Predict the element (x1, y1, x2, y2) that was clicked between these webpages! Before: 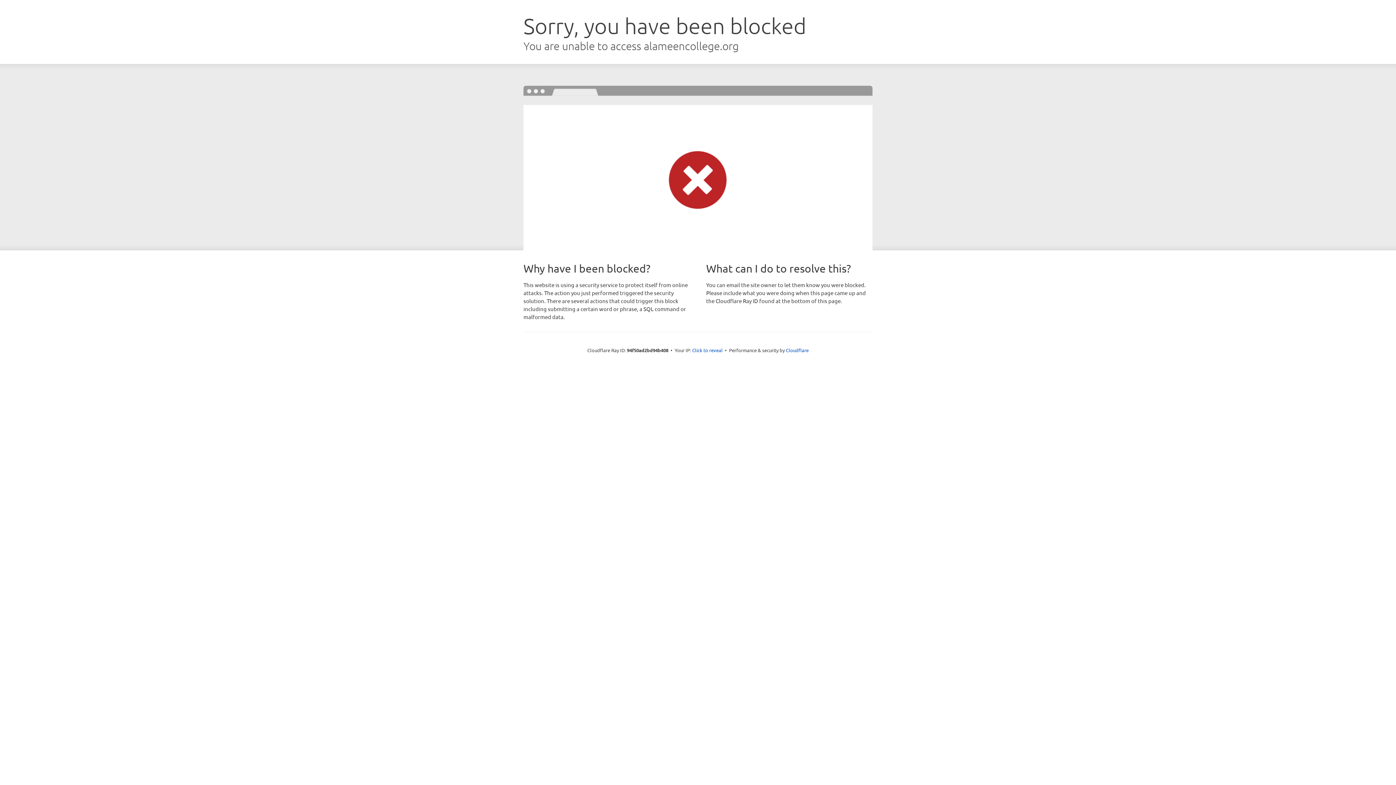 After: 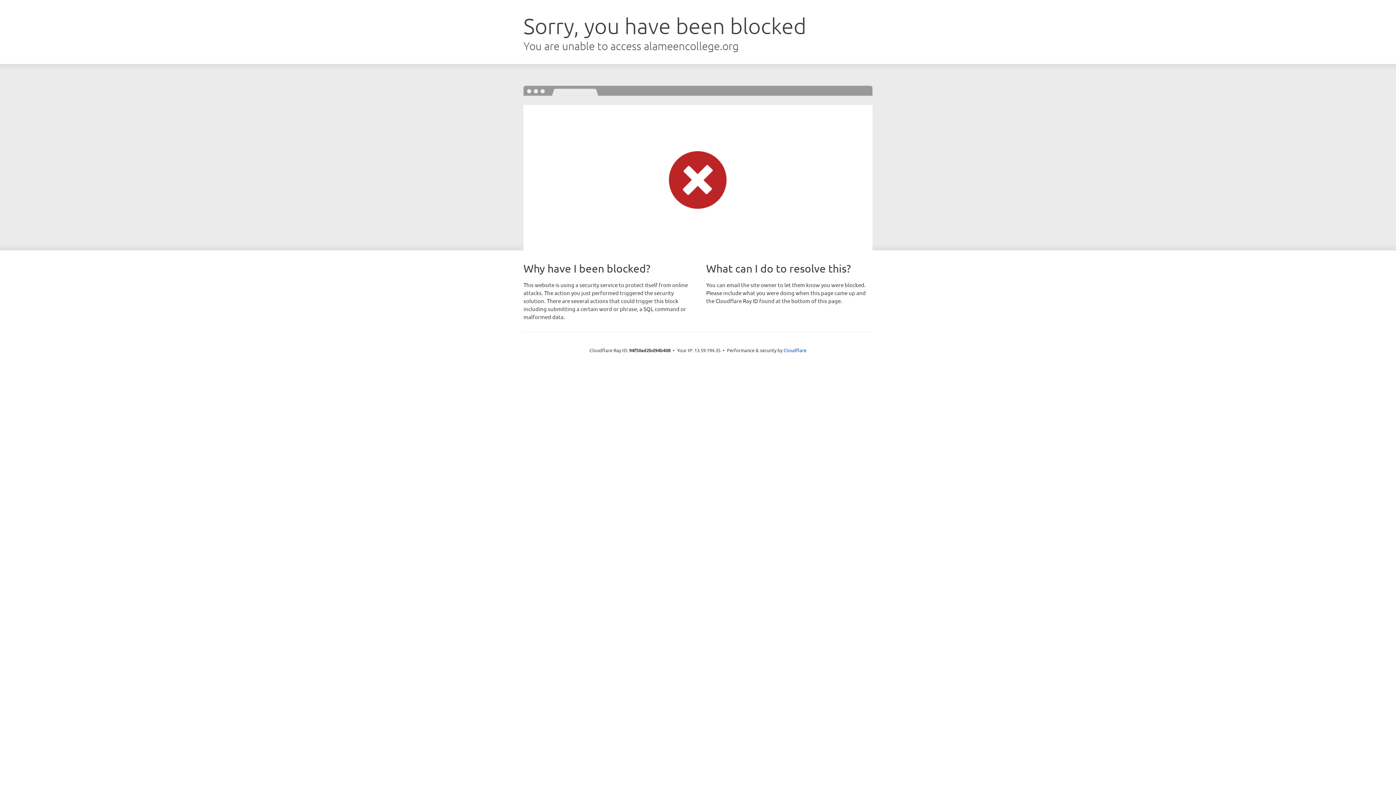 Action: label: Click to reveal bbox: (692, 346, 722, 353)